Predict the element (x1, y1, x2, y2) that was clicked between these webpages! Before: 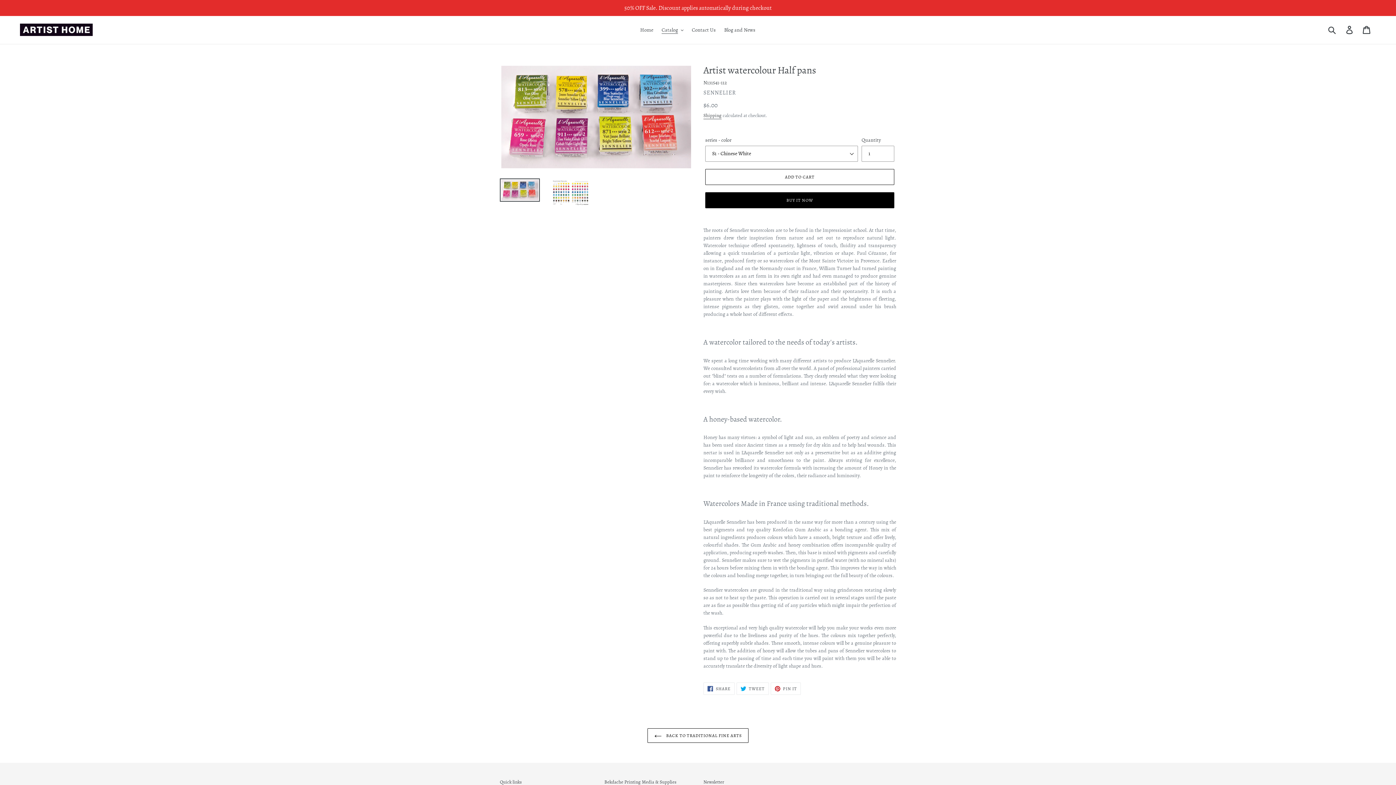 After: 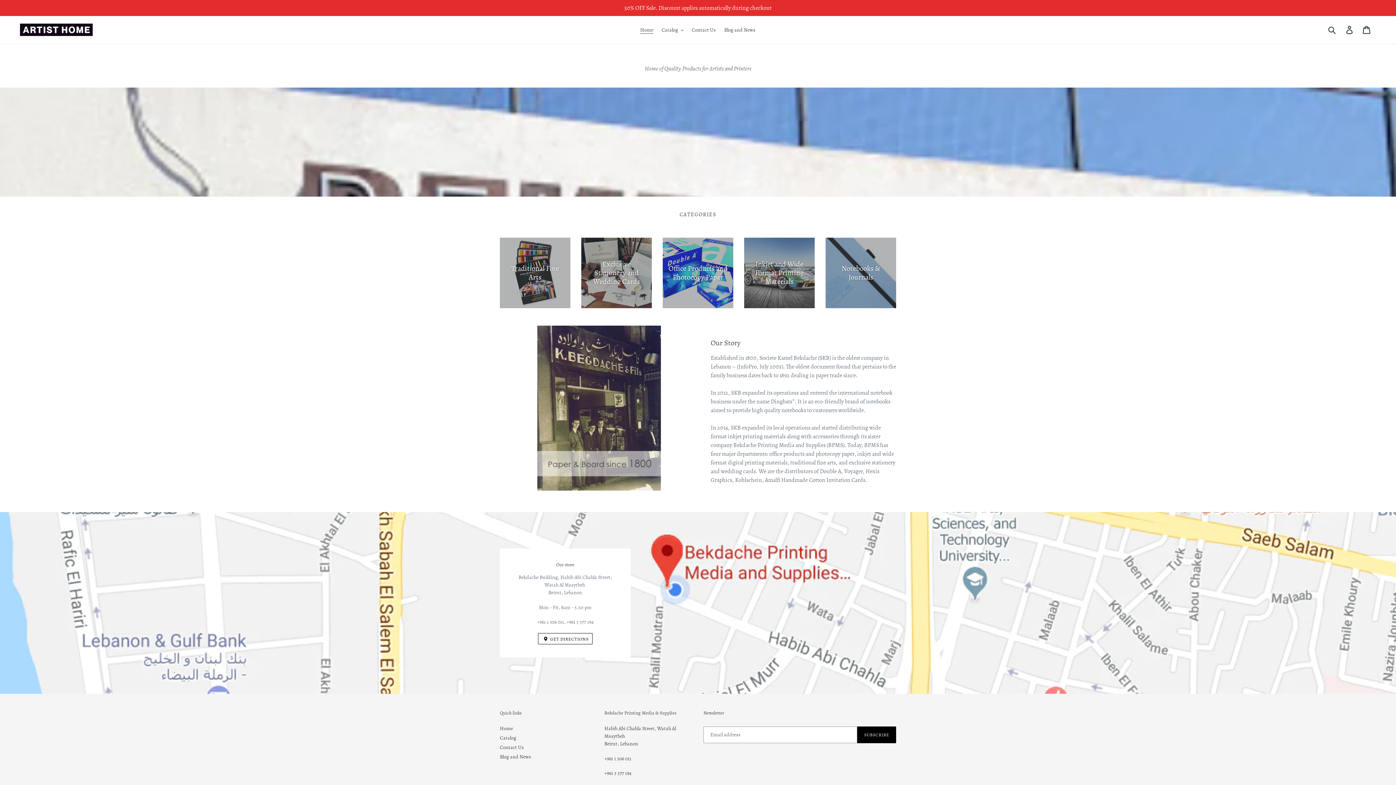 Action: bbox: (636, 25, 657, 34) label: Home